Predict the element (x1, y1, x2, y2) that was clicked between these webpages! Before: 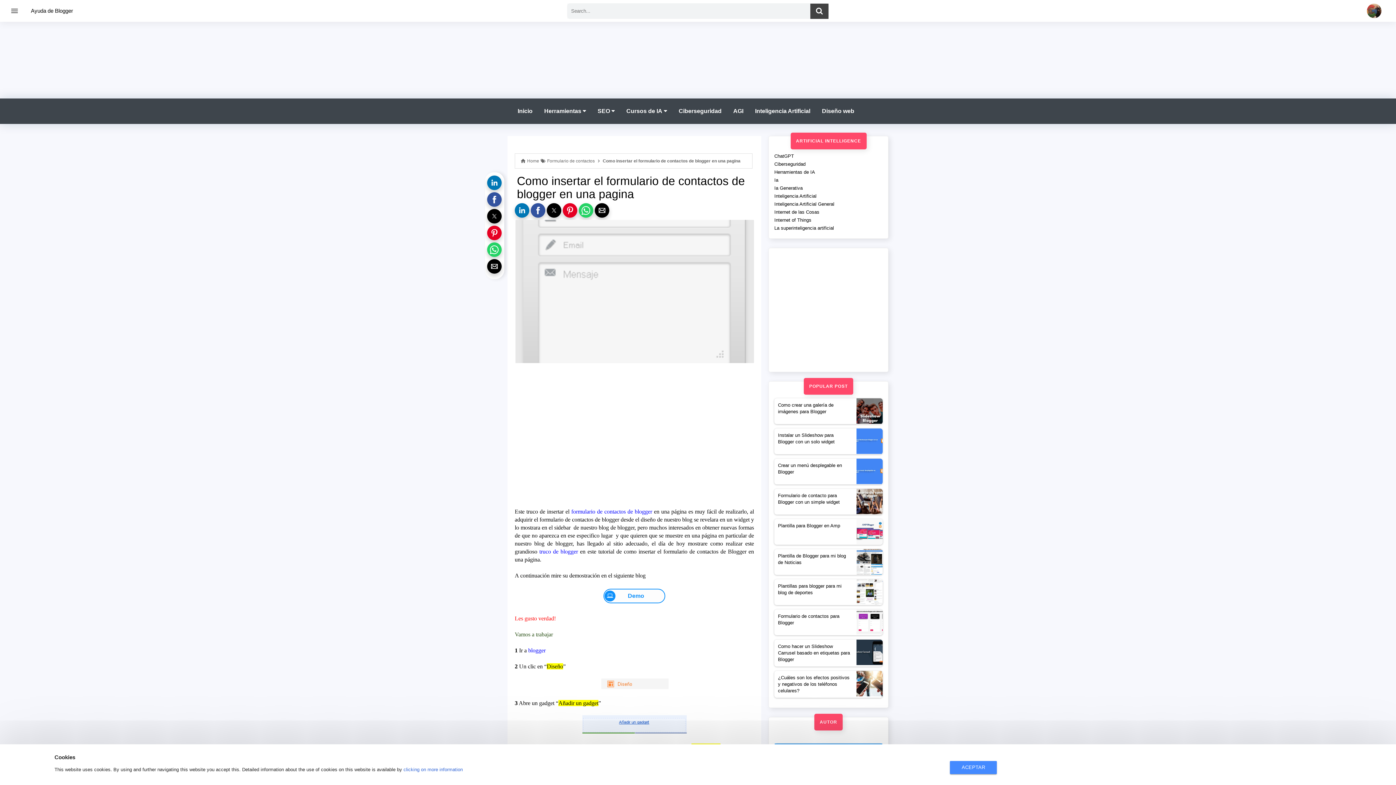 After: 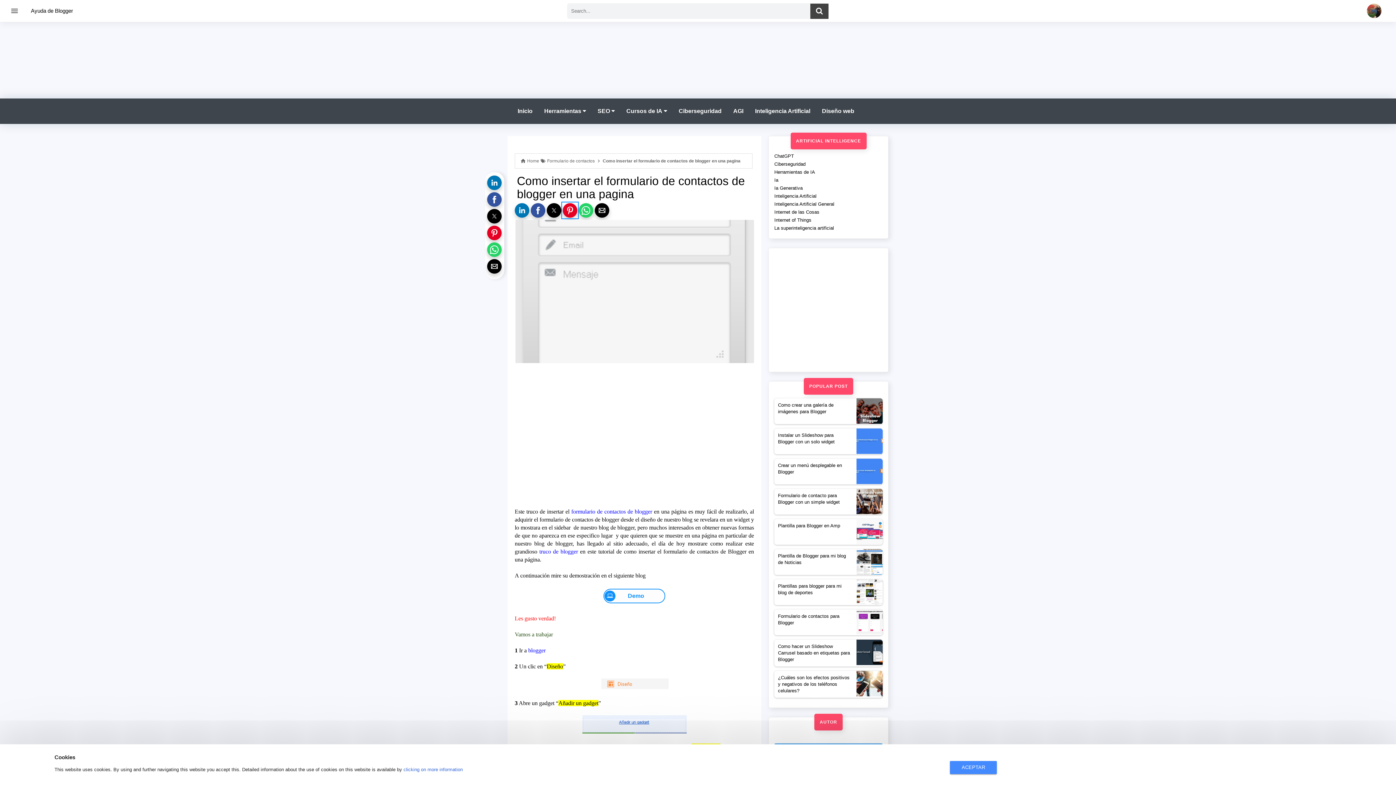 Action: label: Share by pinterest bbox: (562, 203, 577, 217)